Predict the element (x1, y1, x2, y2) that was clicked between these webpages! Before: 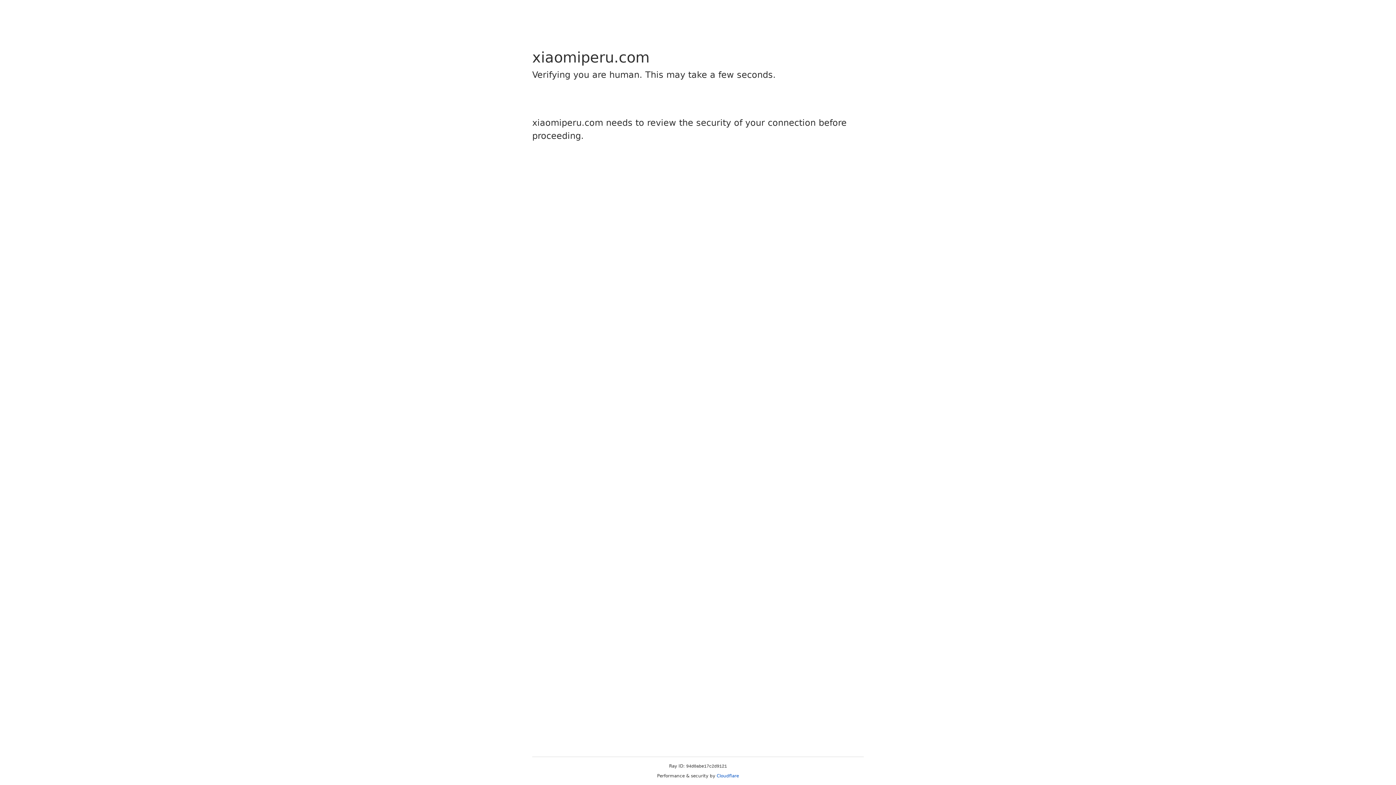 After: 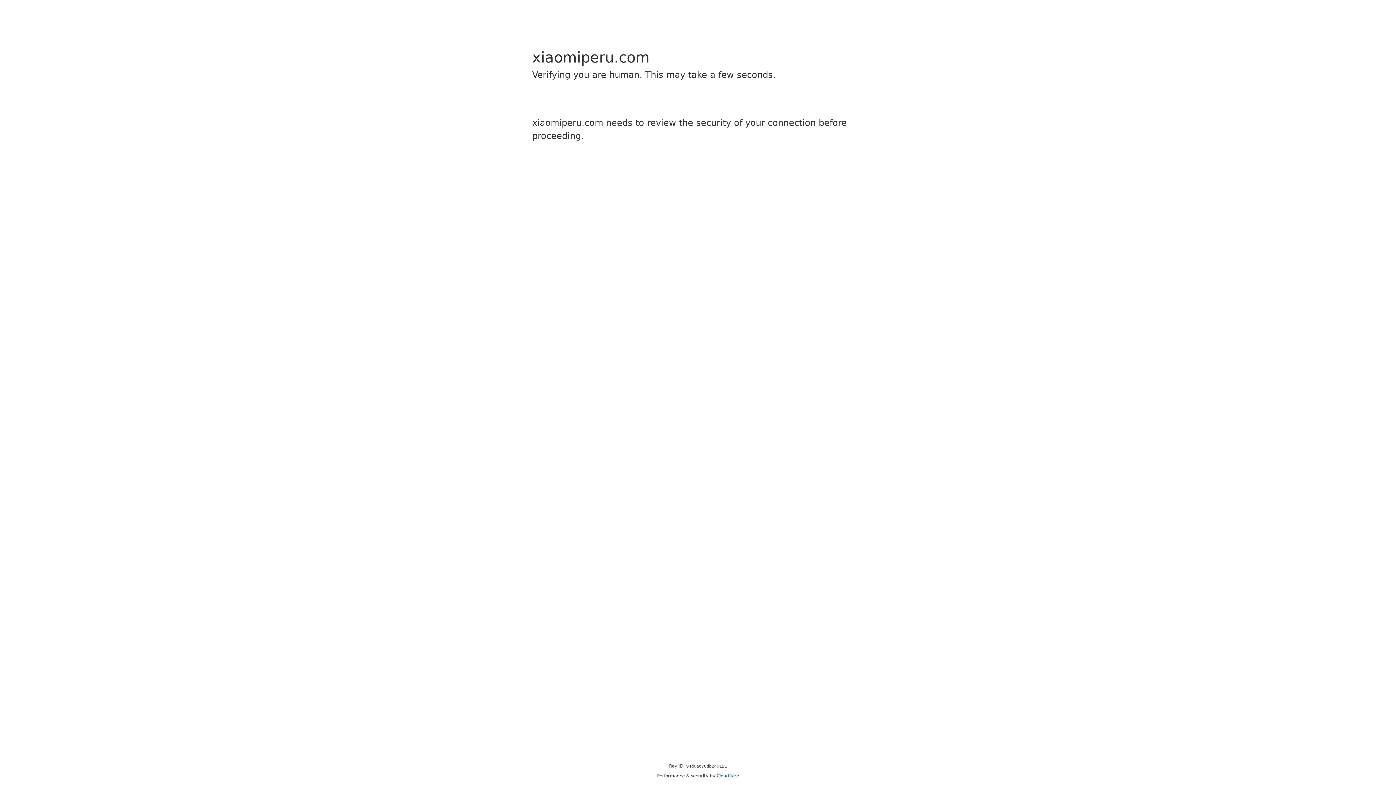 Action: label: Cloudflare bbox: (716, 773, 739, 778)